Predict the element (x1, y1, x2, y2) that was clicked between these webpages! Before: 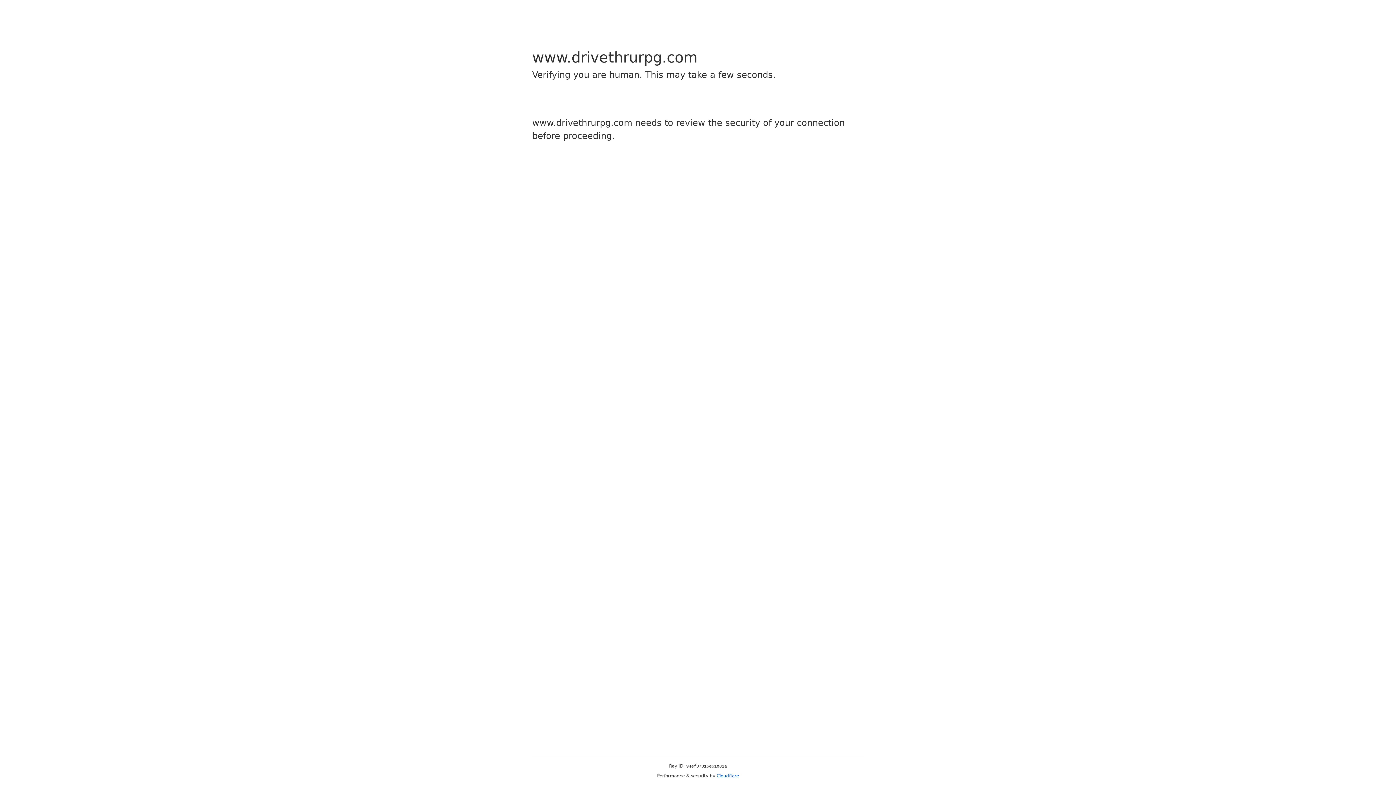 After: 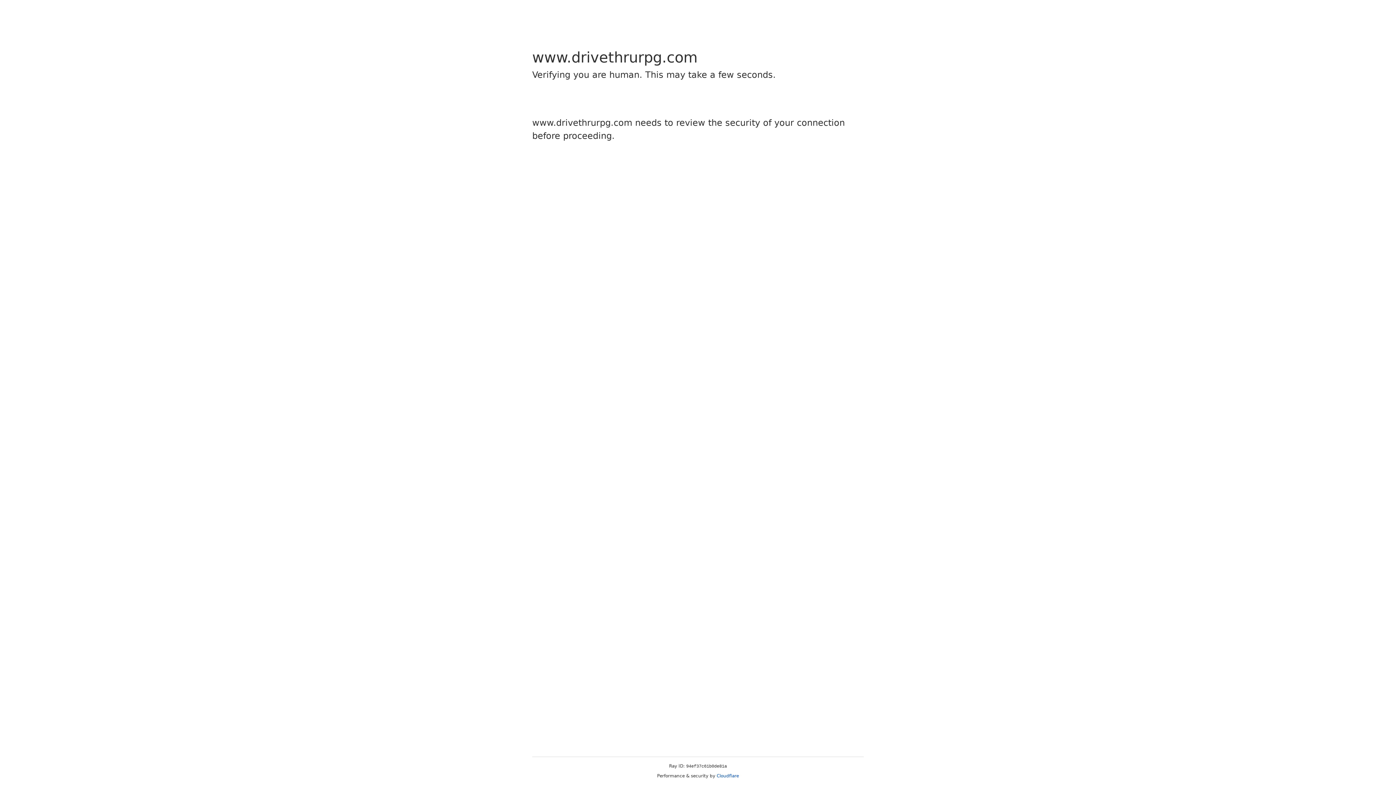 Action: label: Cloudflare bbox: (716, 773, 739, 778)